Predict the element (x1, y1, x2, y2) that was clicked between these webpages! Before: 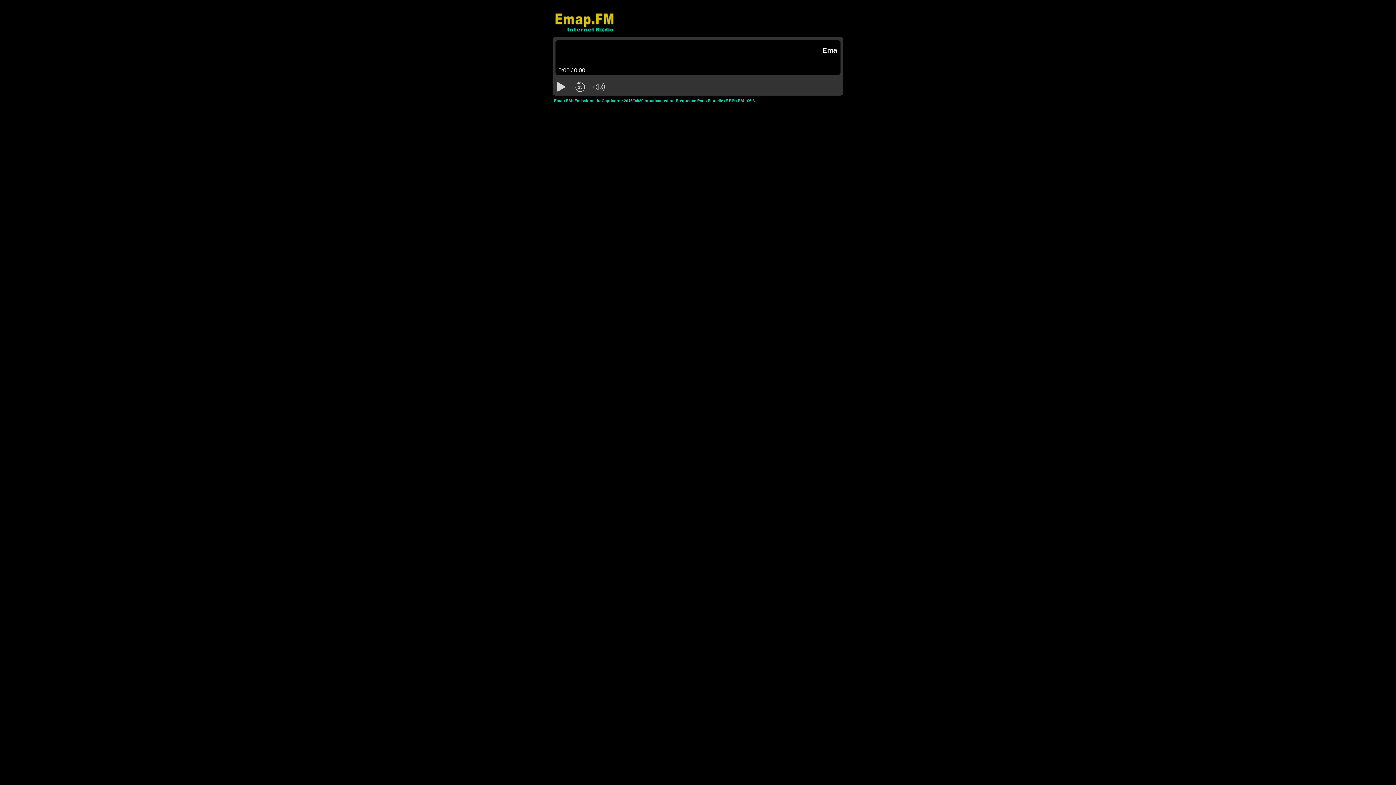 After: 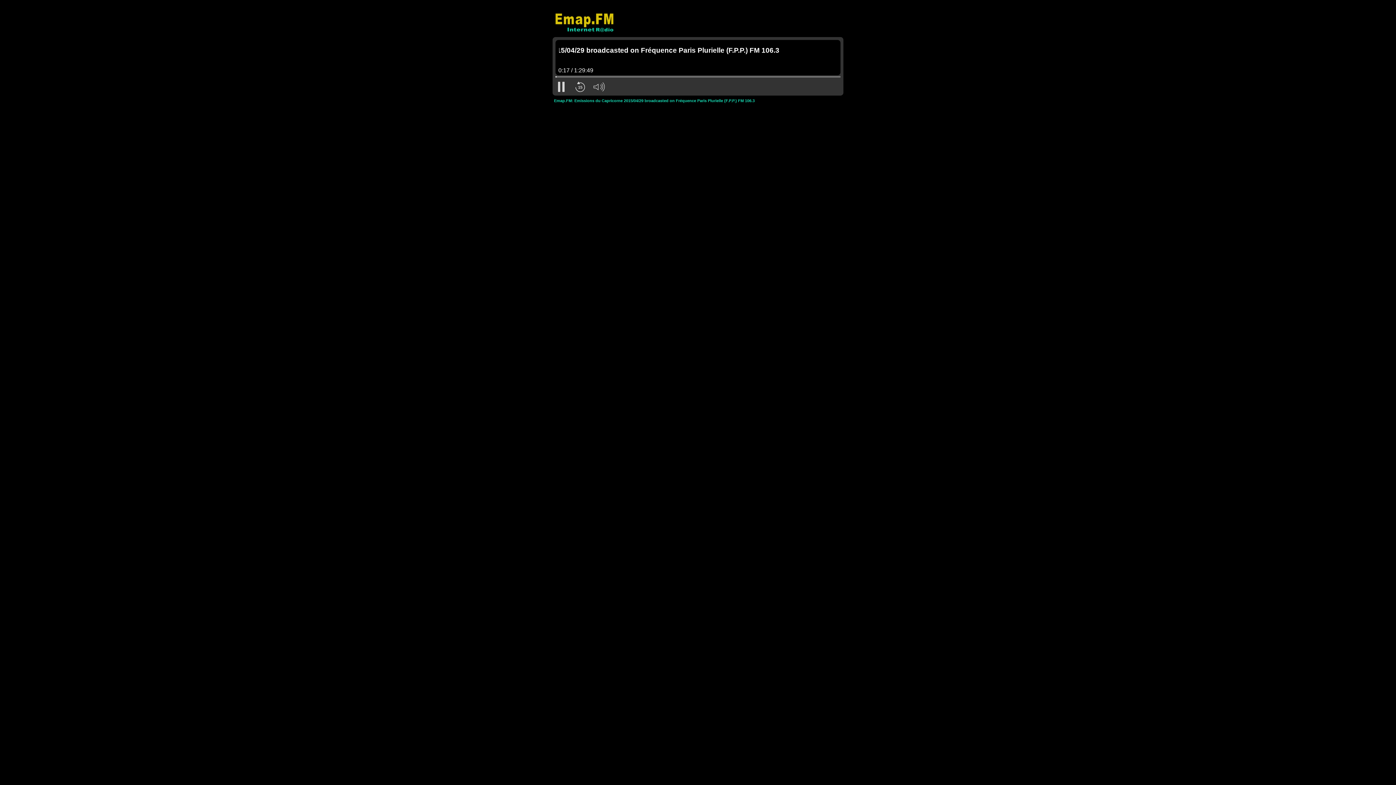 Action: bbox: (554, 98, 754, 102) label: Emap.FM: Emissions du Capricorne 2015/04/29 broadcasted on Fréquence Paris Plurielle (F.P.P.) FM 106.3